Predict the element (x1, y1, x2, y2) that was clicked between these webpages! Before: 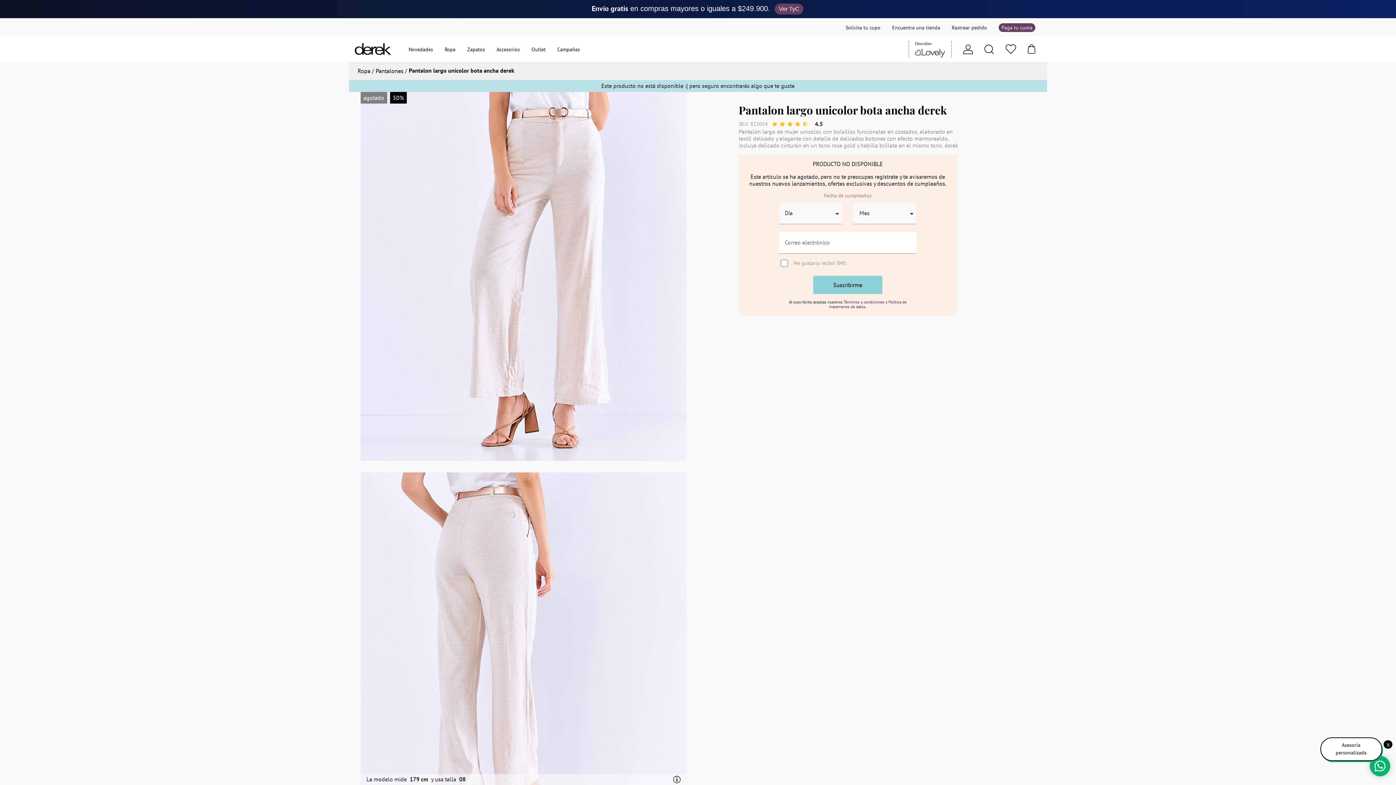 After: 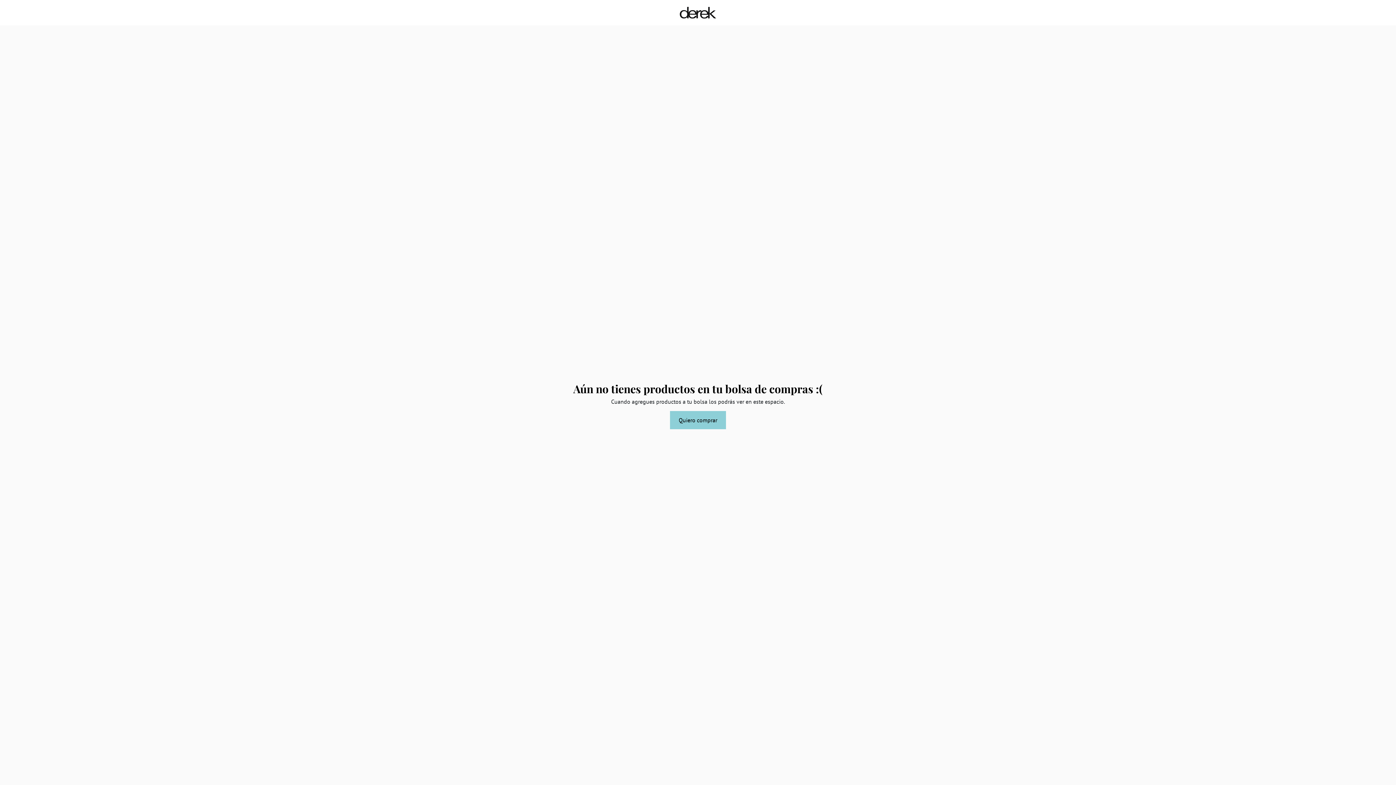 Action: bbox: (1028, 44, 1035, 53) label: Bolsa